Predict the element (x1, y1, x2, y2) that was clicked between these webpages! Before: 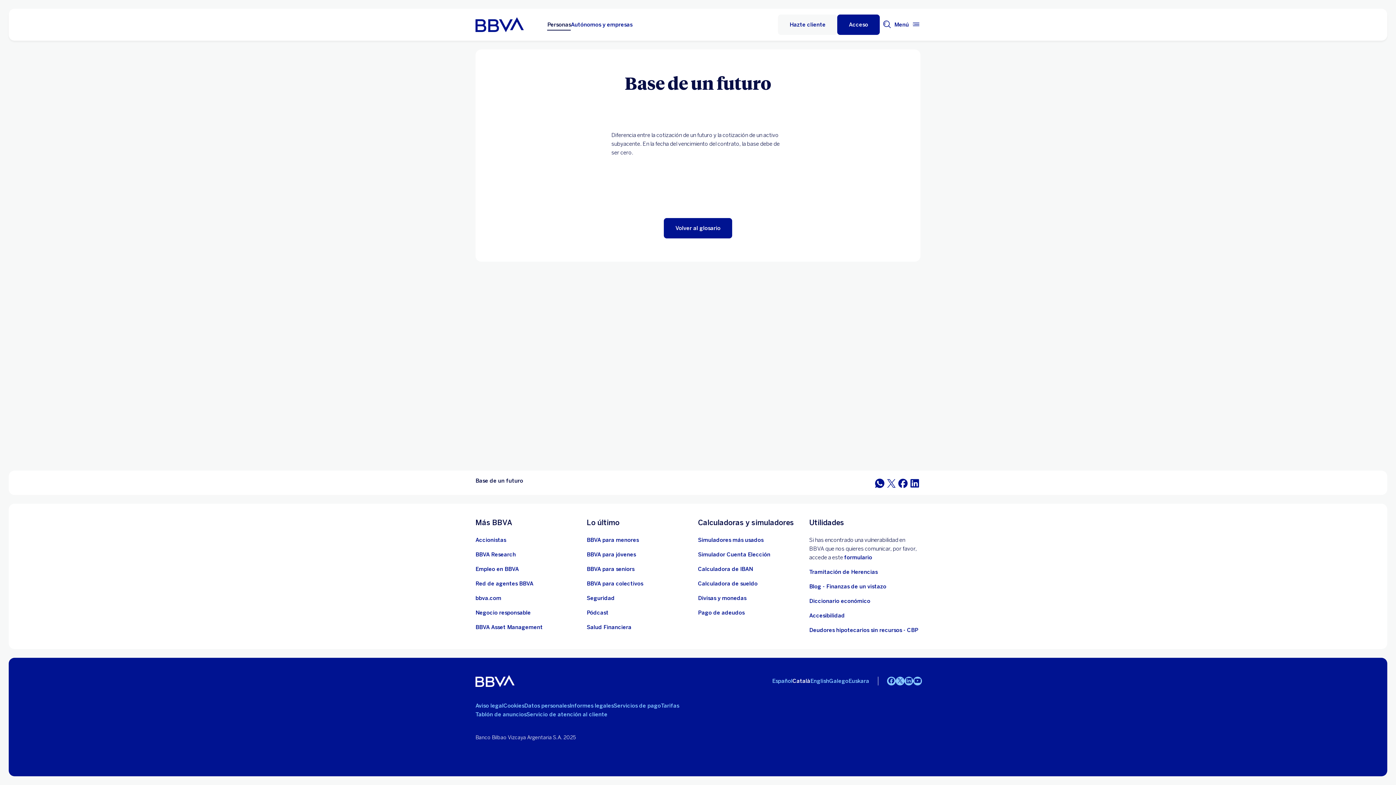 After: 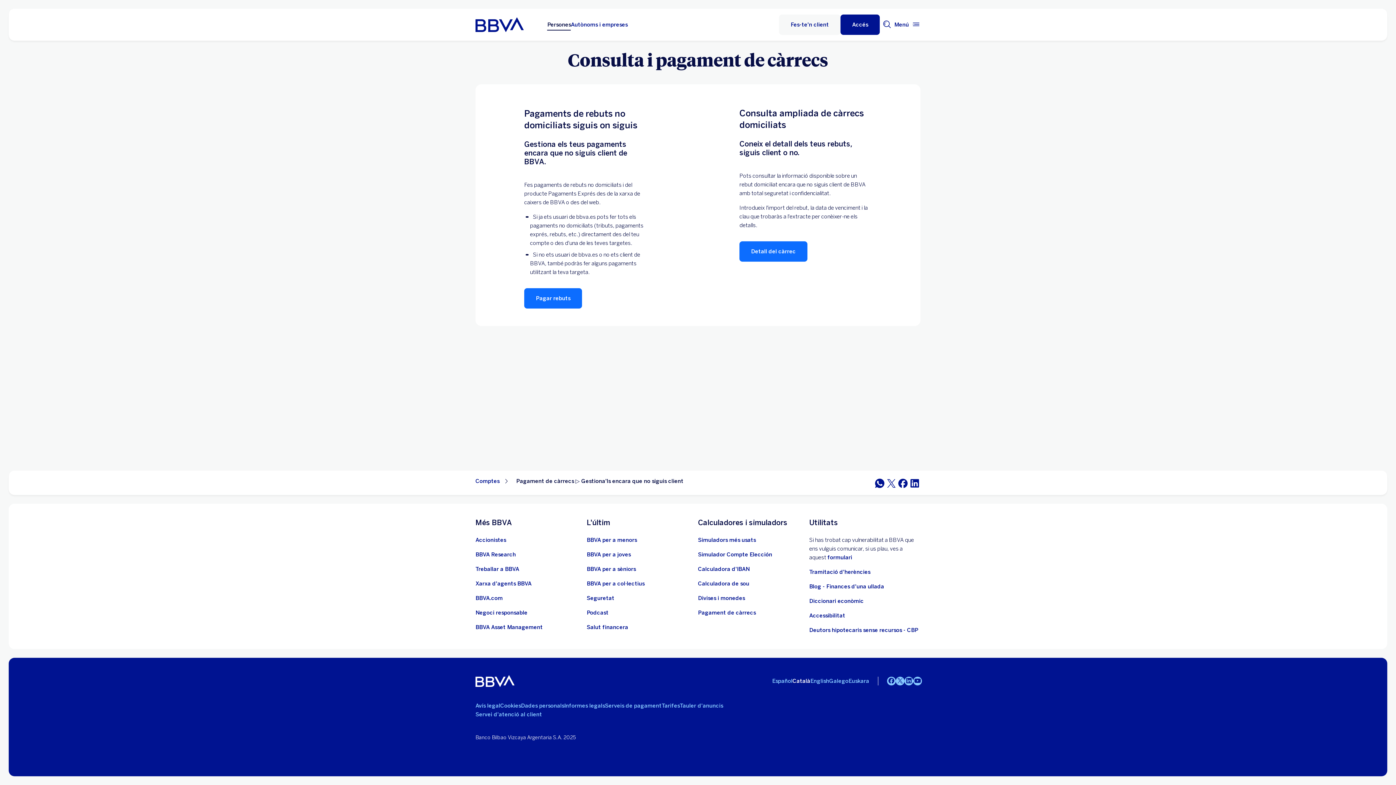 Action: label: Pago de adeudos bbox: (698, 608, 744, 617)